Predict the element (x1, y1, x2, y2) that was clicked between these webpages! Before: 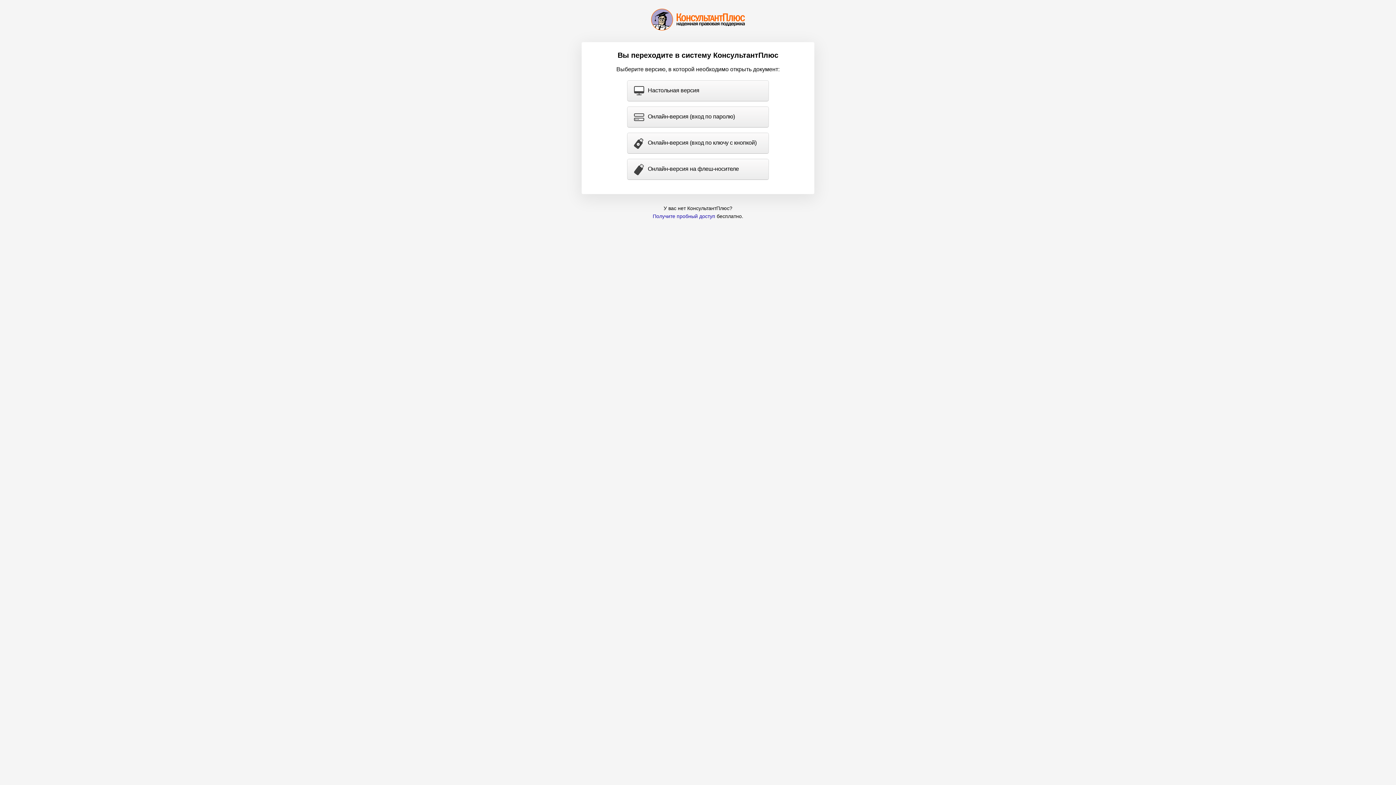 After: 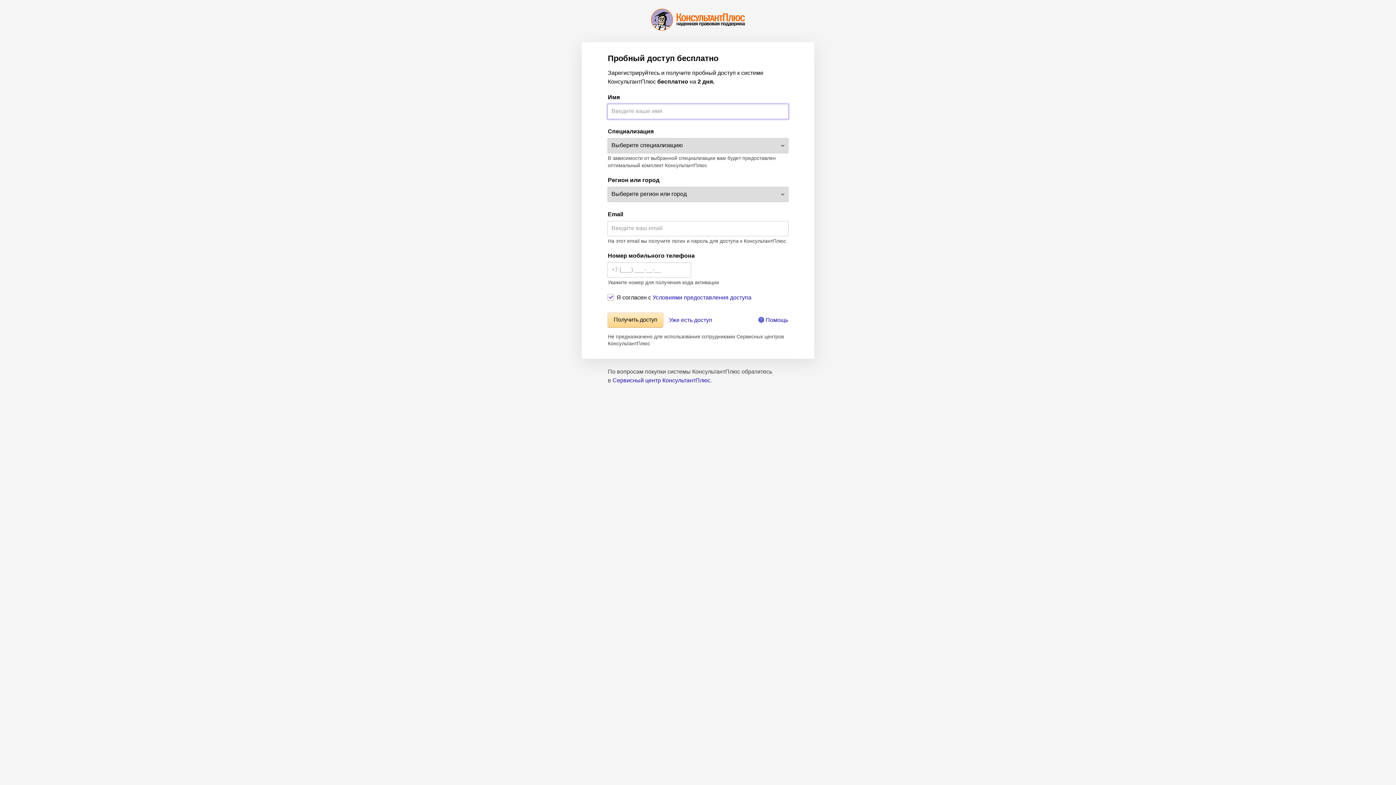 Action: bbox: (652, 213, 715, 219) label: Получите пробный доступ